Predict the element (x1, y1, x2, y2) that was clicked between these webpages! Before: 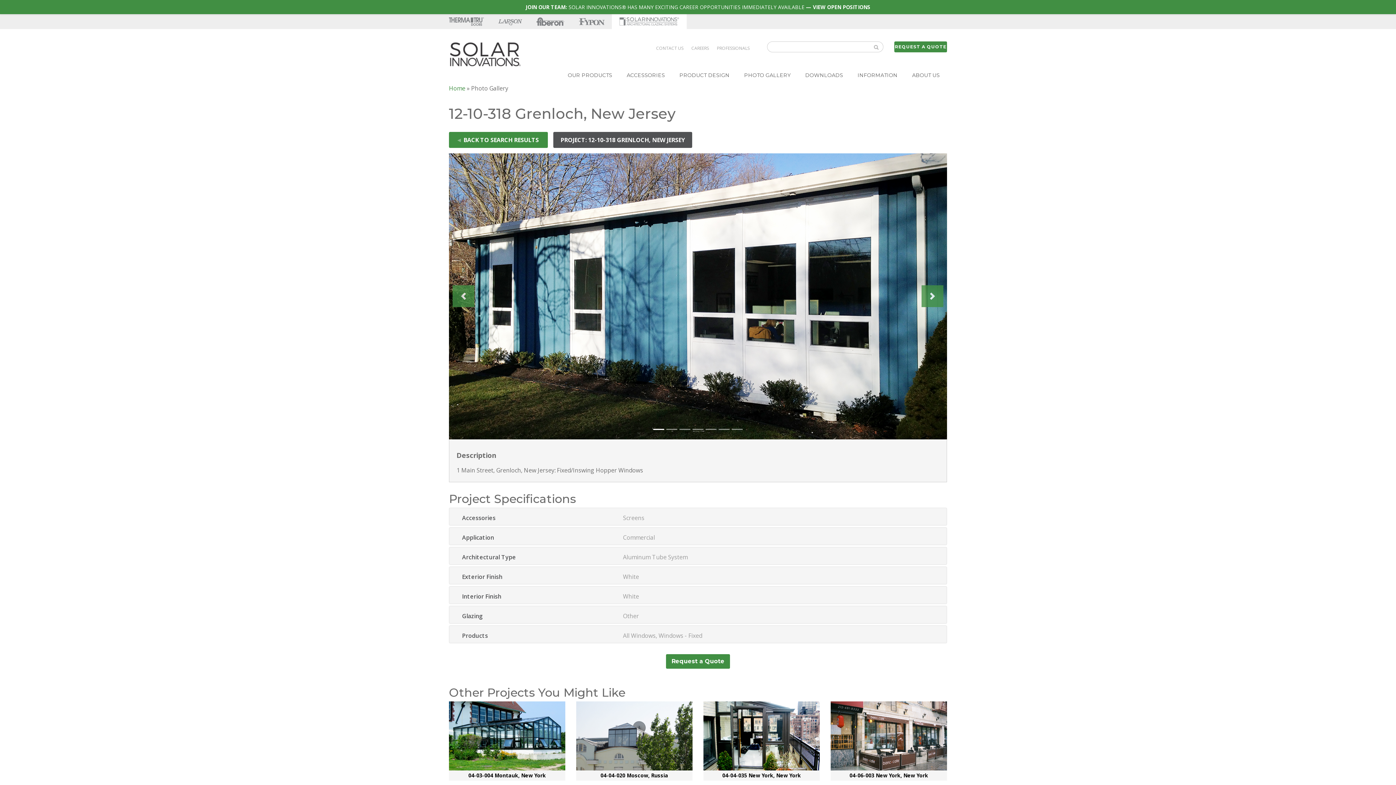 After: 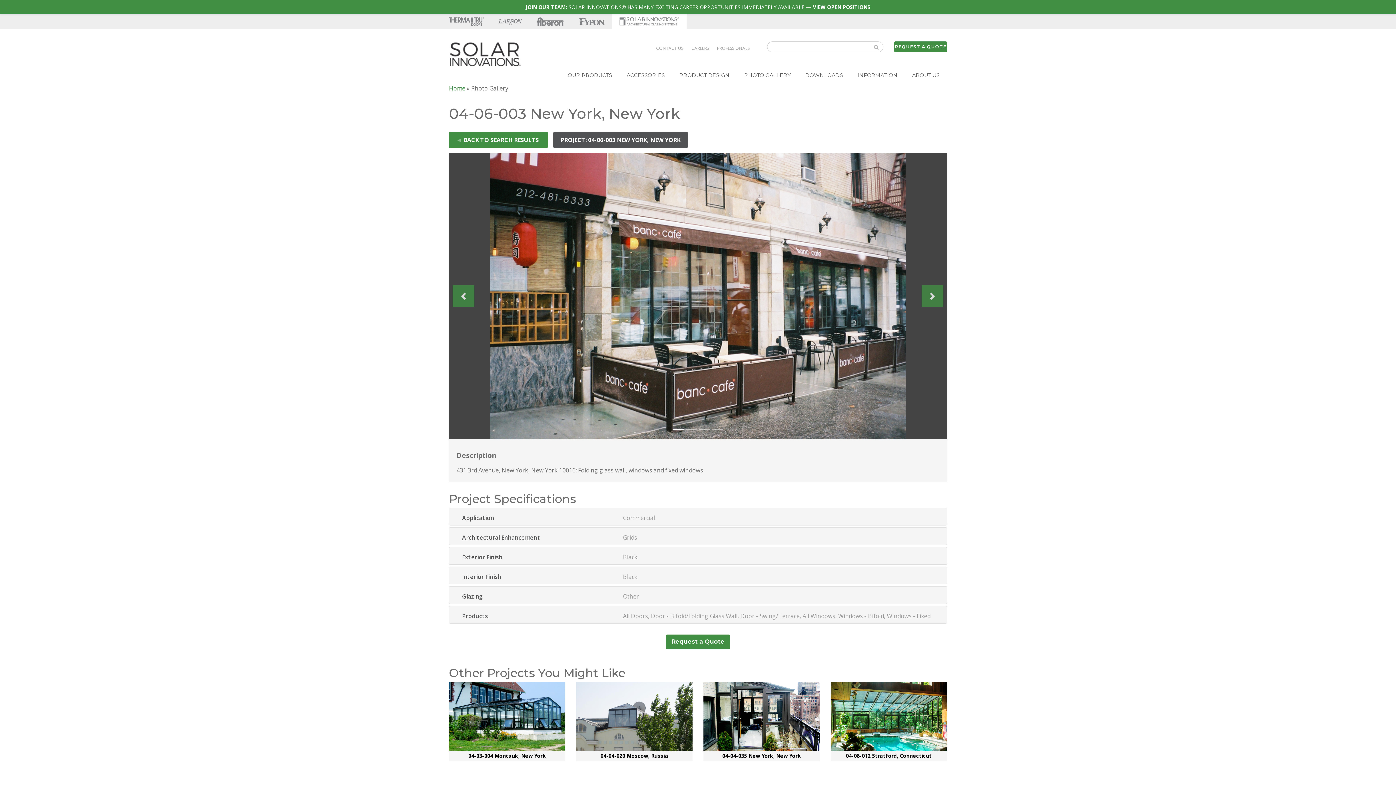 Action: bbox: (825, 701, 952, 781) label: 04-06-003 New York, New York